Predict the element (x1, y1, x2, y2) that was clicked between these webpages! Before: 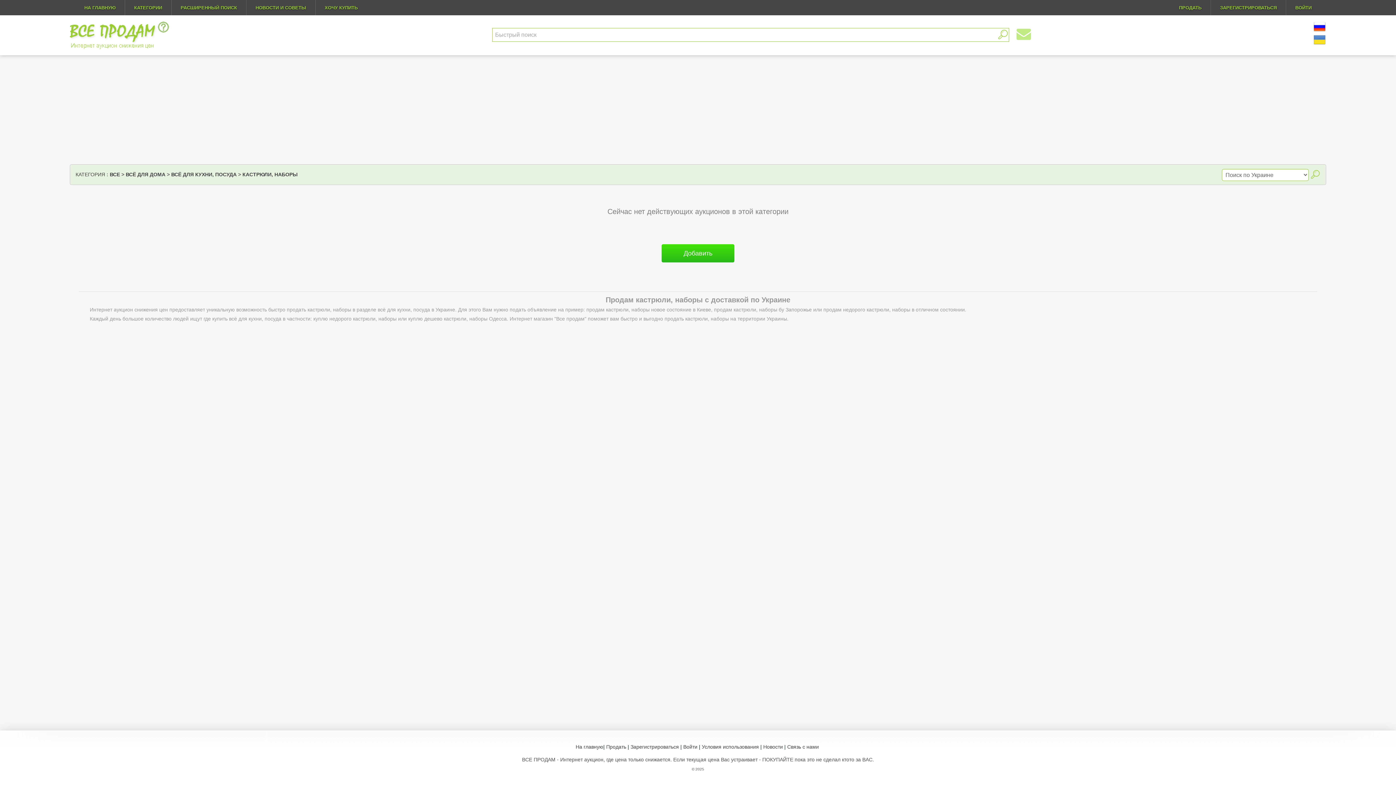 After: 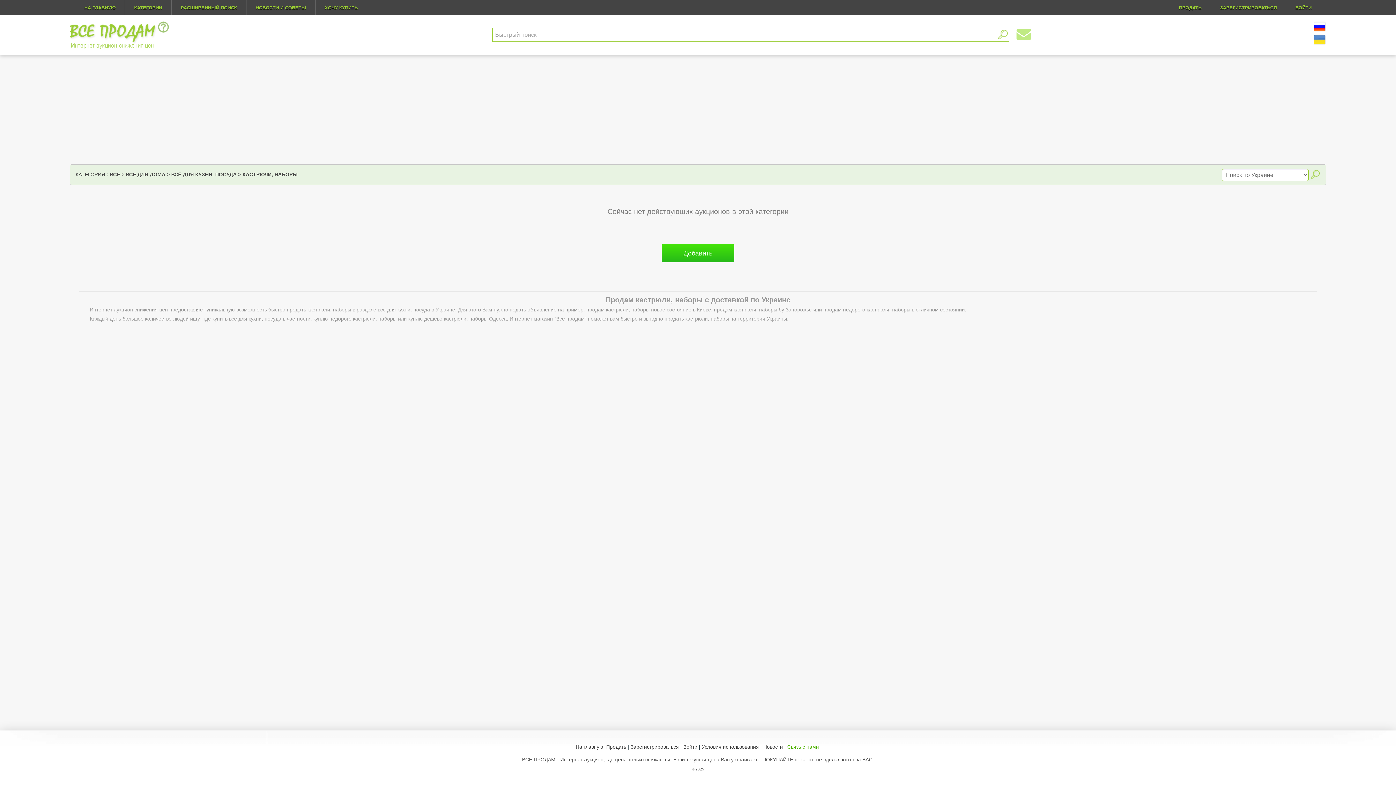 Action: bbox: (787, 744, 819, 750) label: Связь с нами